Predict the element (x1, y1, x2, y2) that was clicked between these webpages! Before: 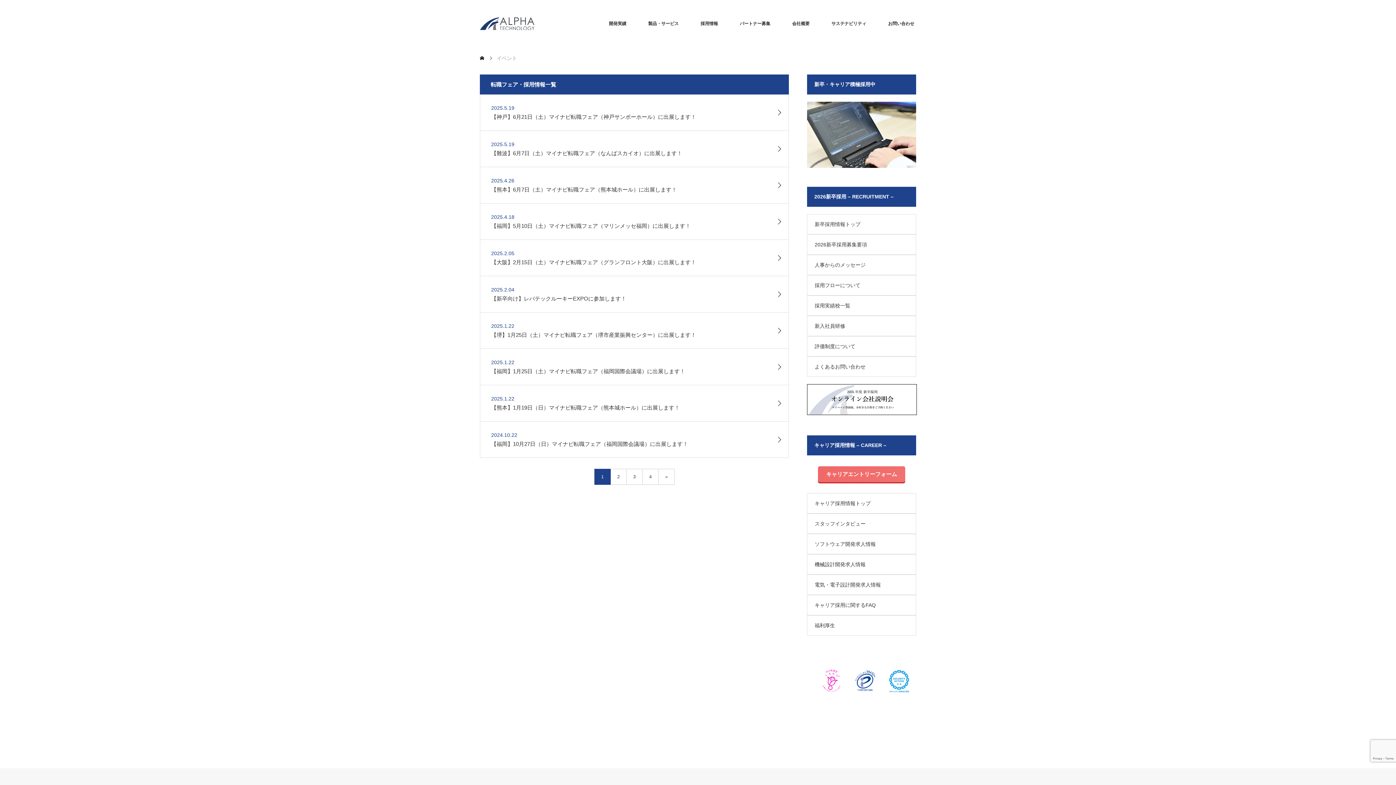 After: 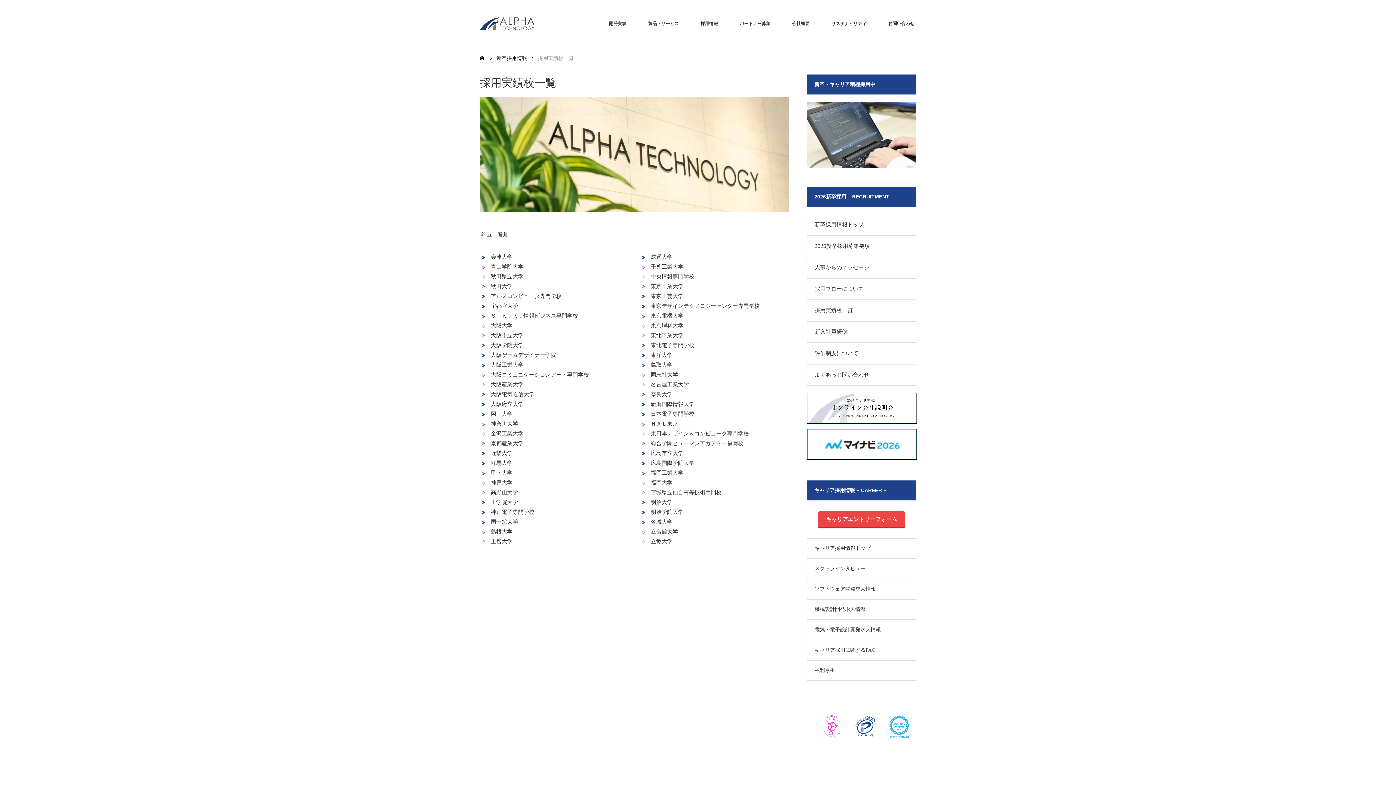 Action: label: 採用実績校一覧 bbox: (807, 295, 916, 315)